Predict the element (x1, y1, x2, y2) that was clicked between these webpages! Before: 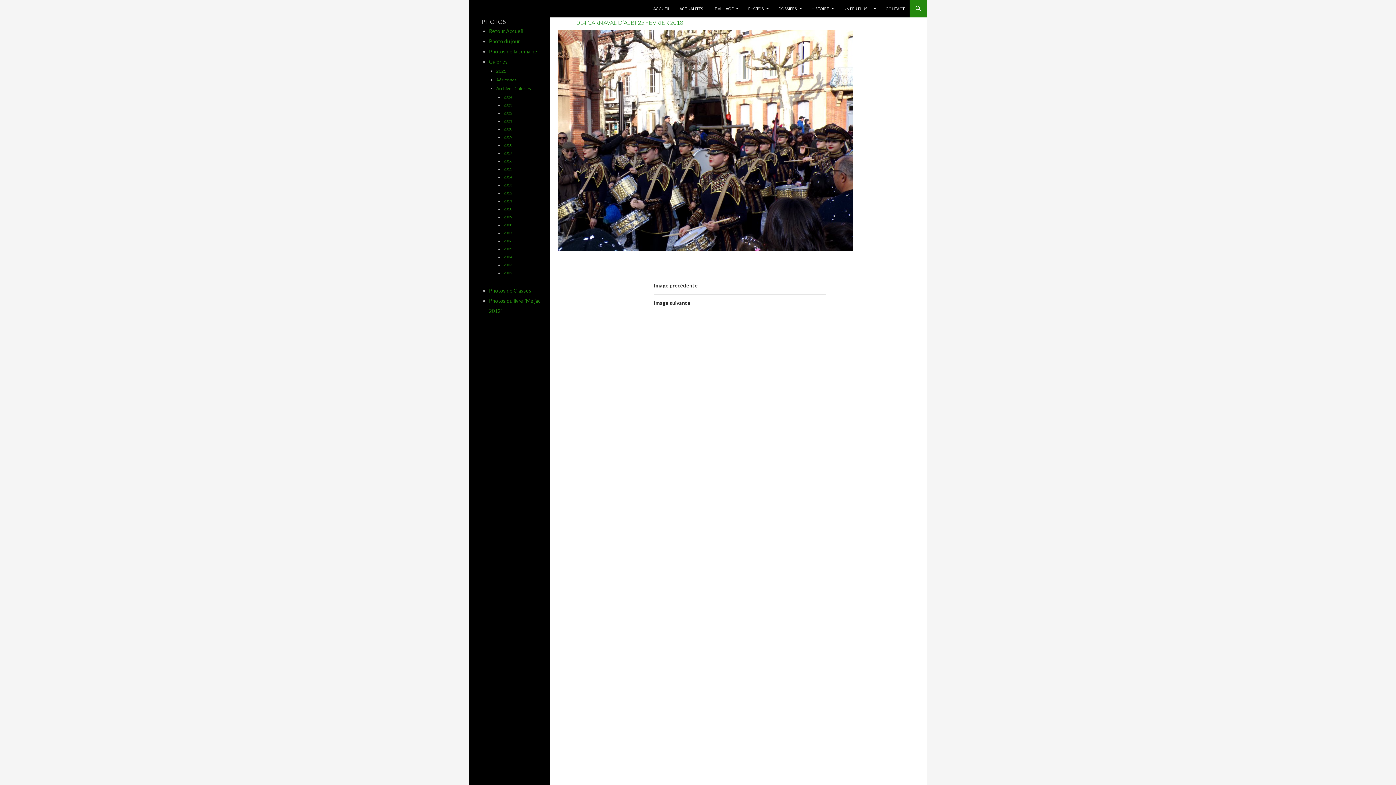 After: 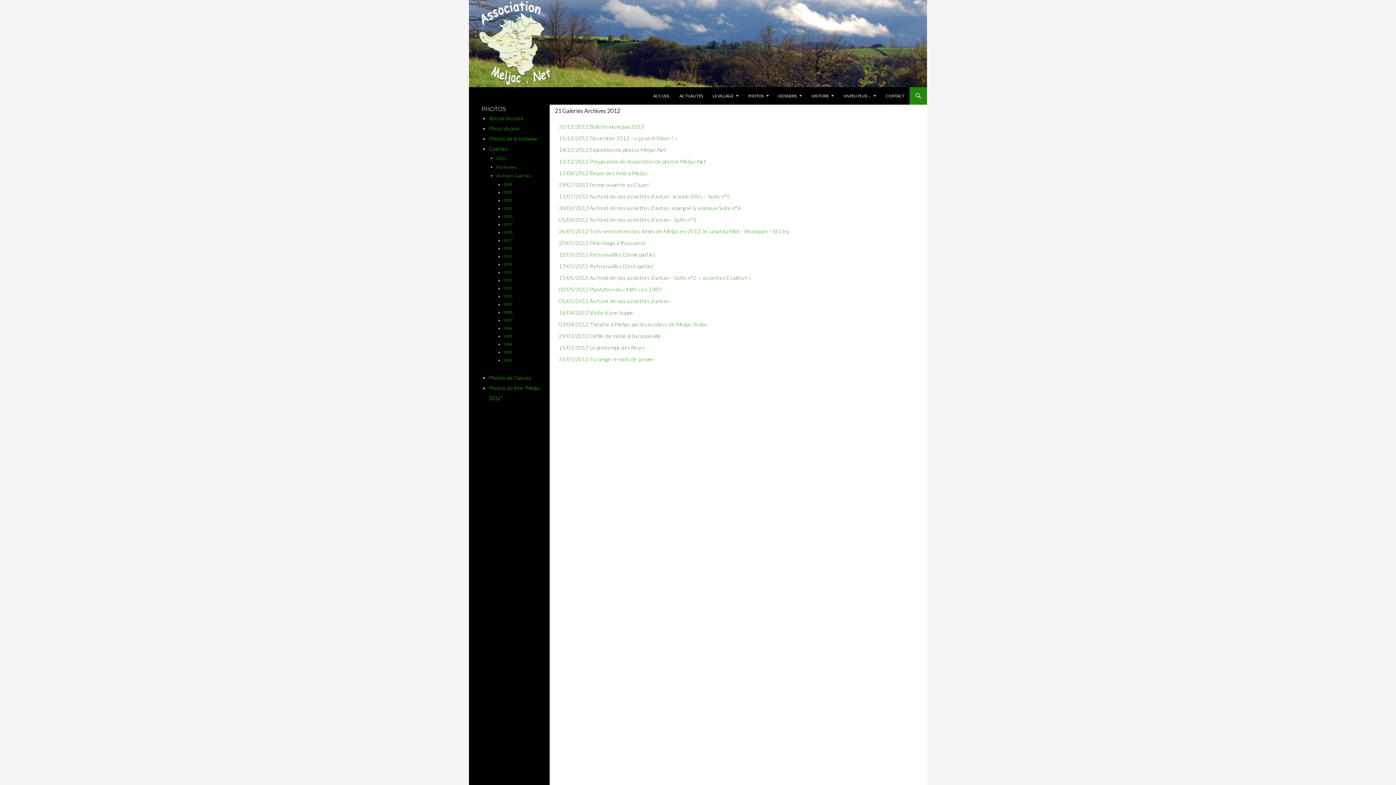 Action: bbox: (503, 190, 512, 195) label: 2012